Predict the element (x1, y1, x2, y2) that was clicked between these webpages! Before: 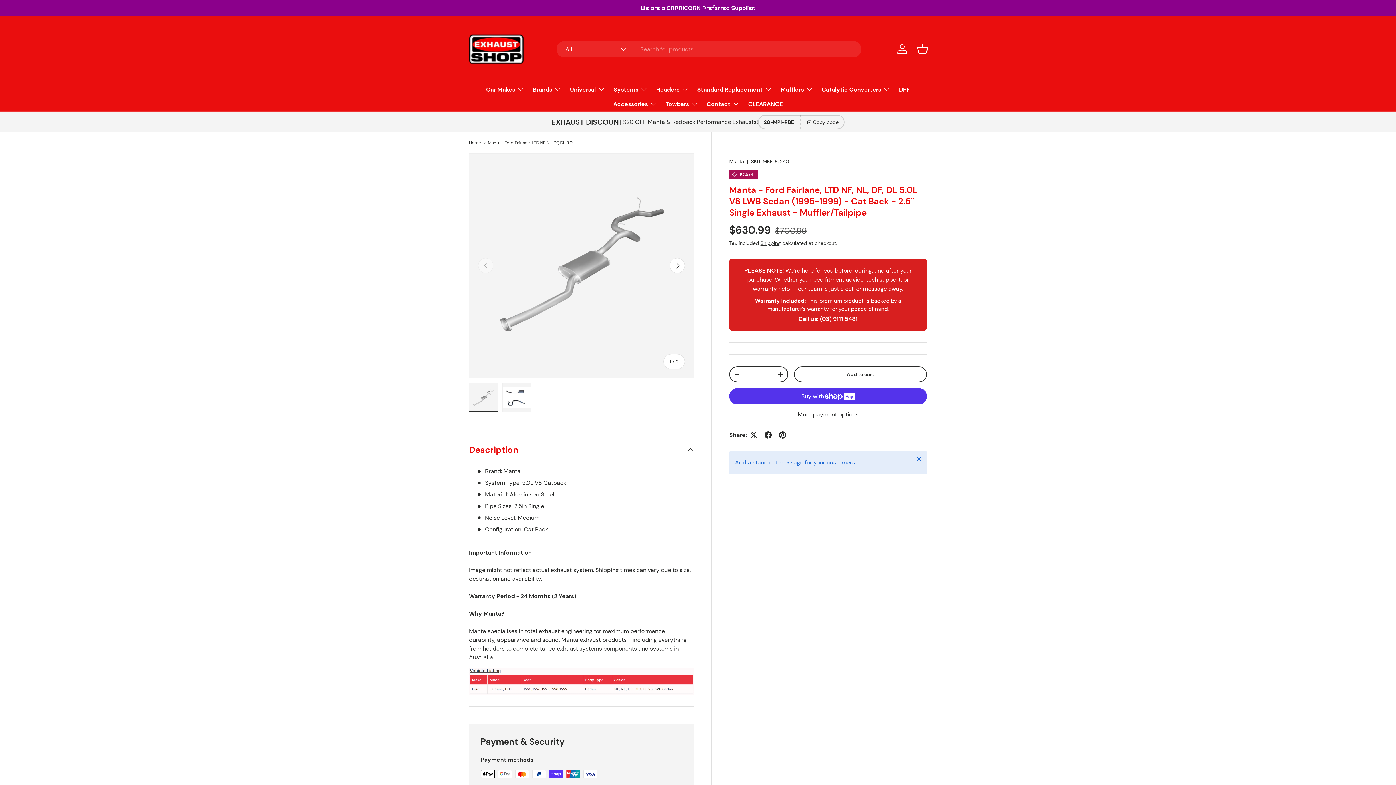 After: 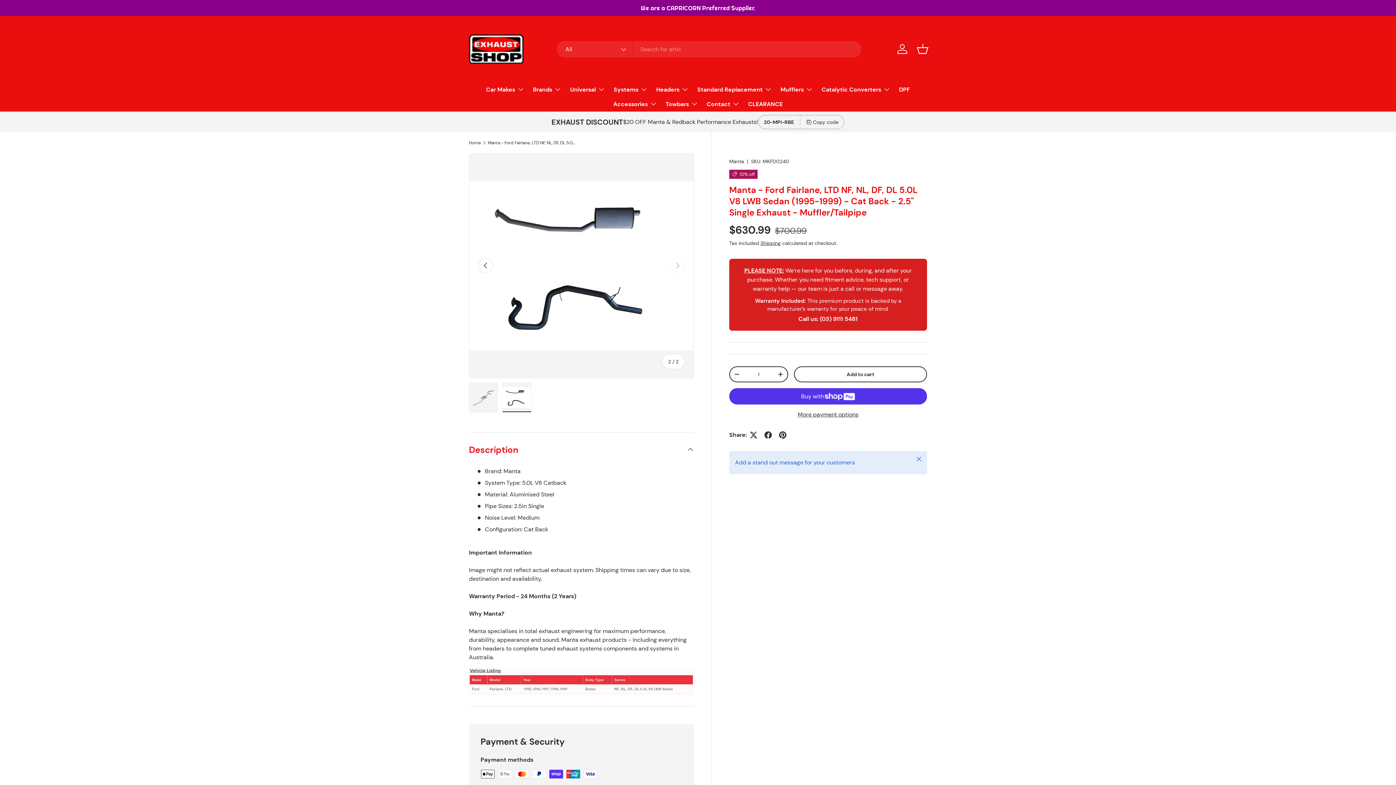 Action: label: Next bbox: (669, 258, 685, 273)